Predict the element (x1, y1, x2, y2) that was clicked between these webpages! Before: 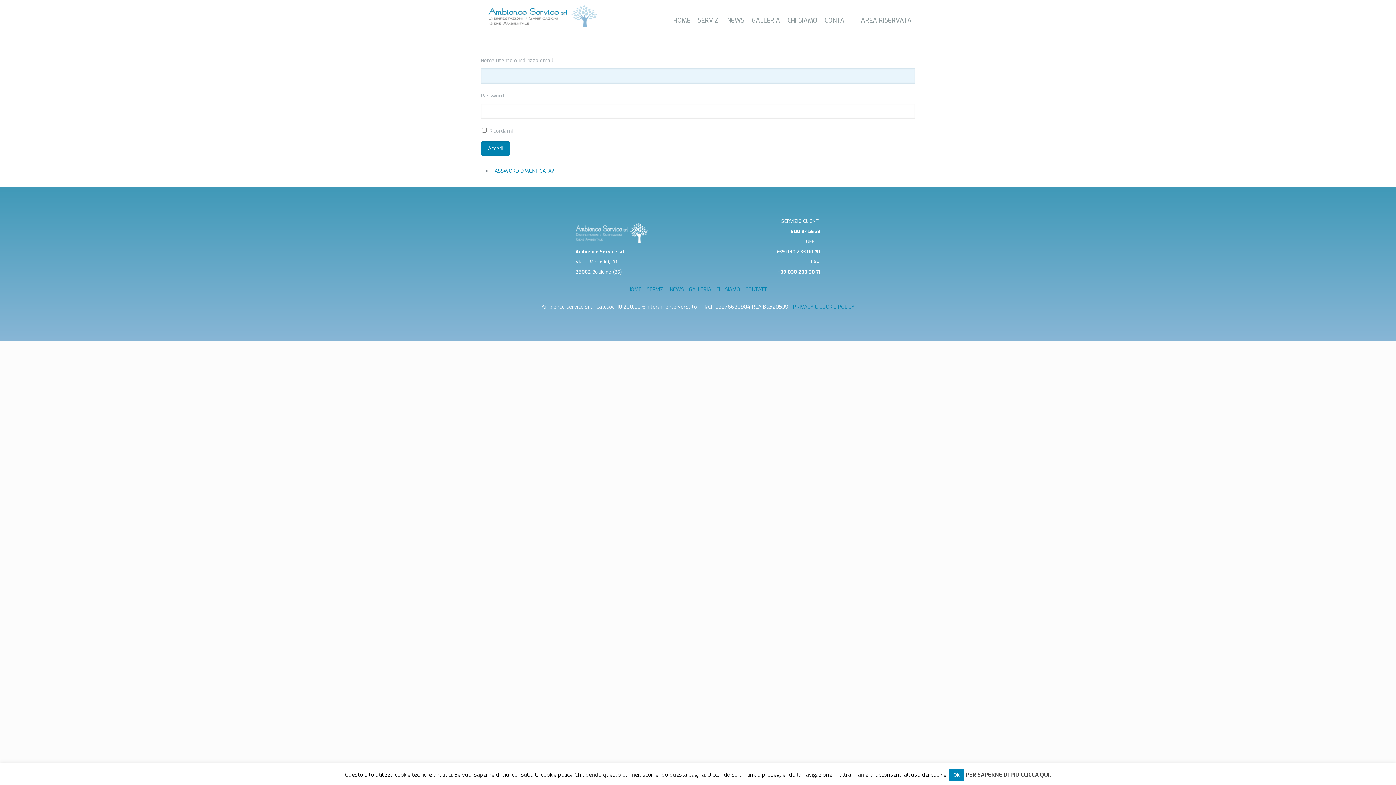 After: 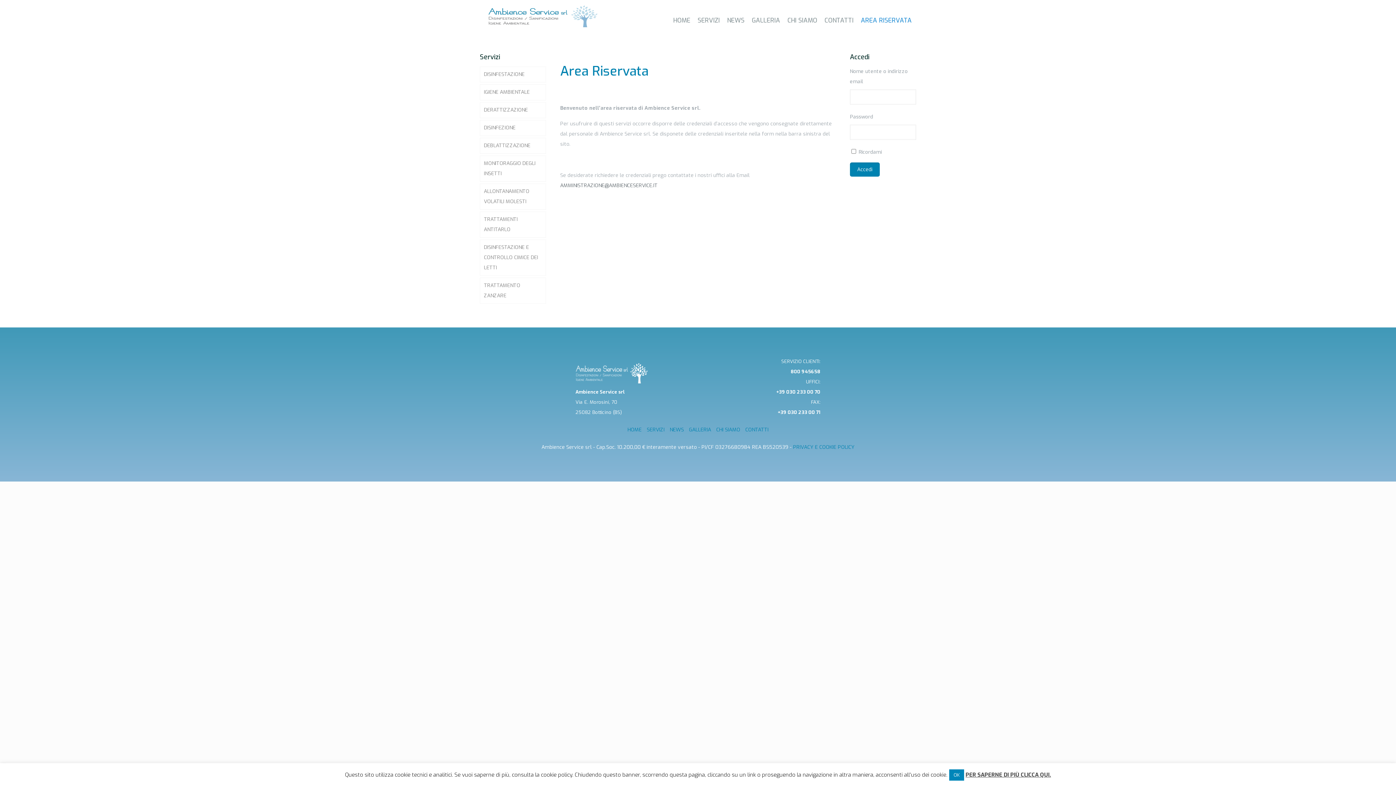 Action: bbox: (857, 0, 915, 41) label: AREA RISERVATA